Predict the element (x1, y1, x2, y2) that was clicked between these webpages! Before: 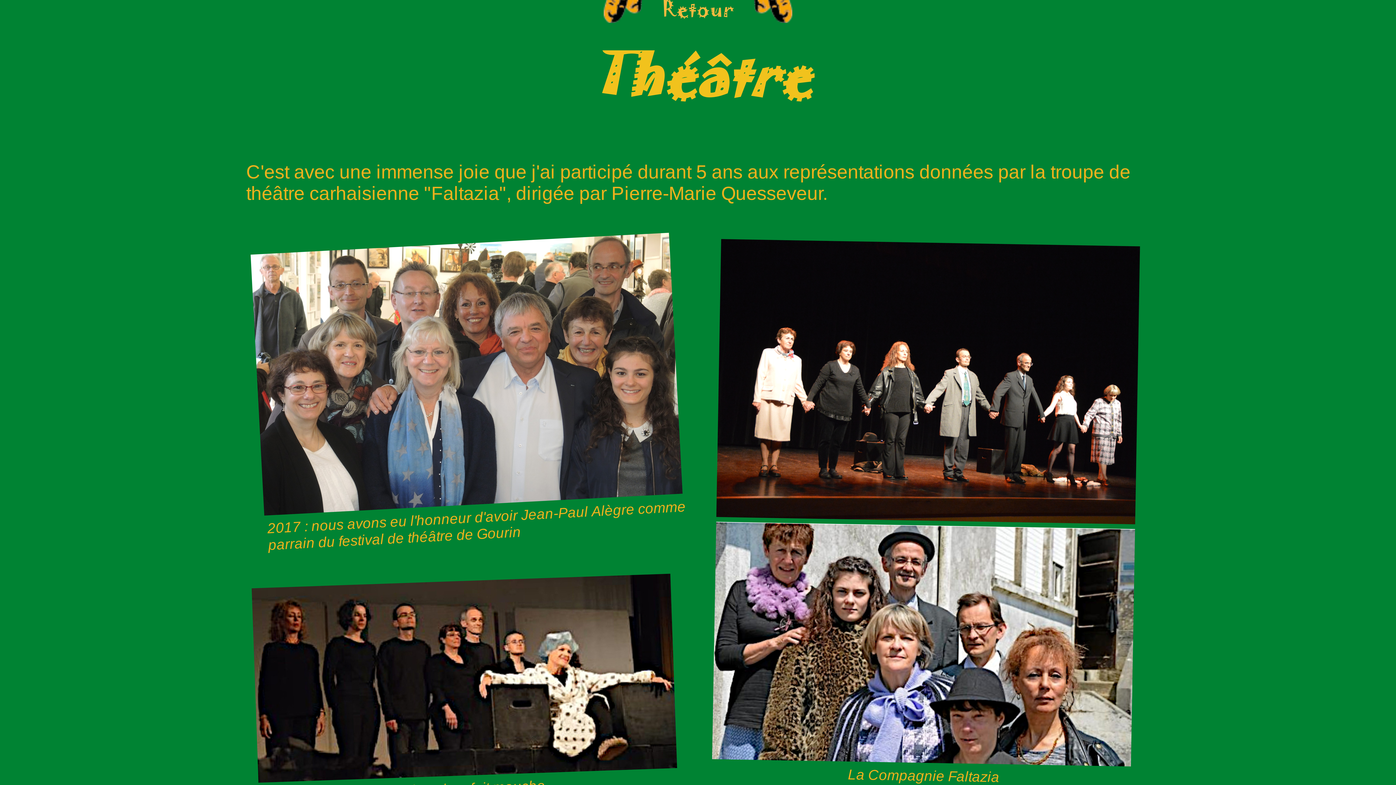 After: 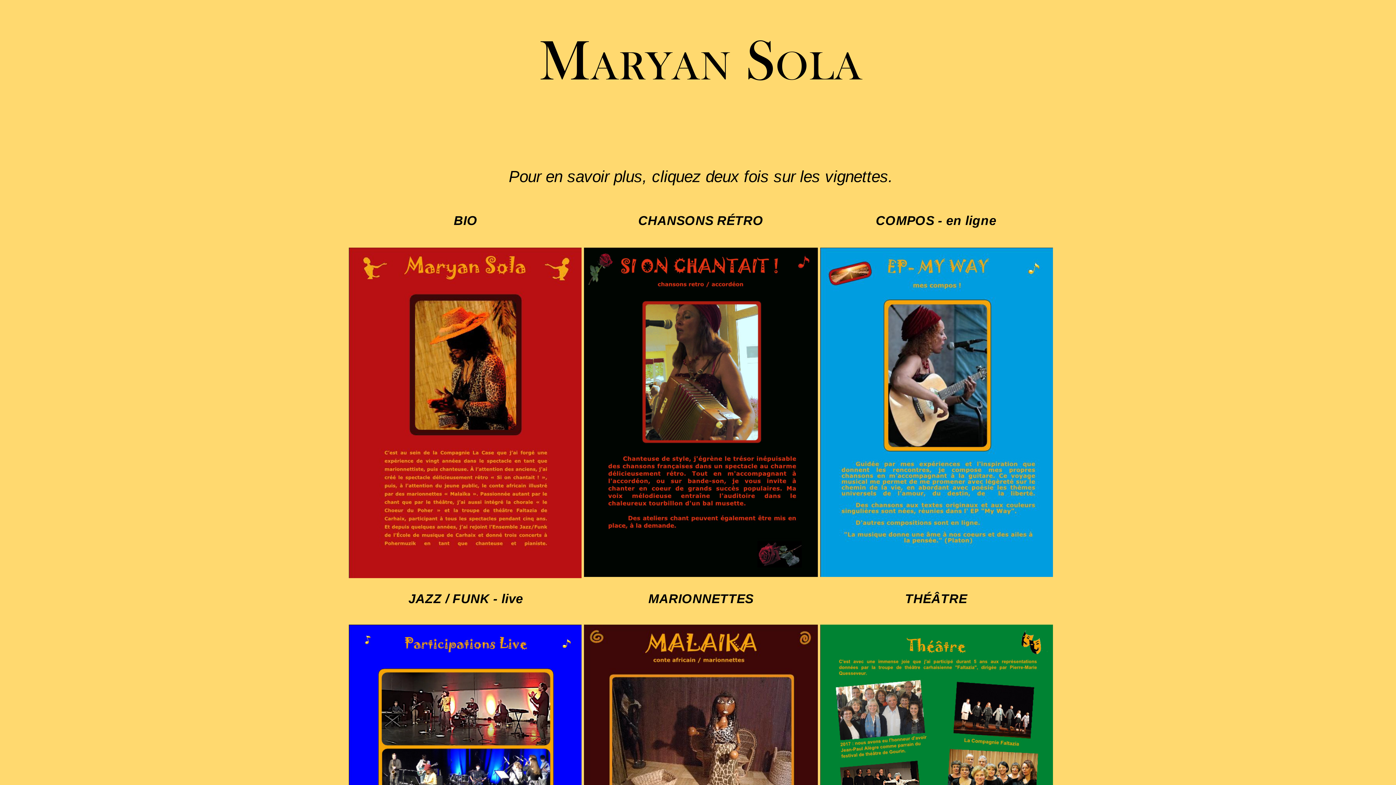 Action: label: Retour bbox: (582, -7, 813, 30)